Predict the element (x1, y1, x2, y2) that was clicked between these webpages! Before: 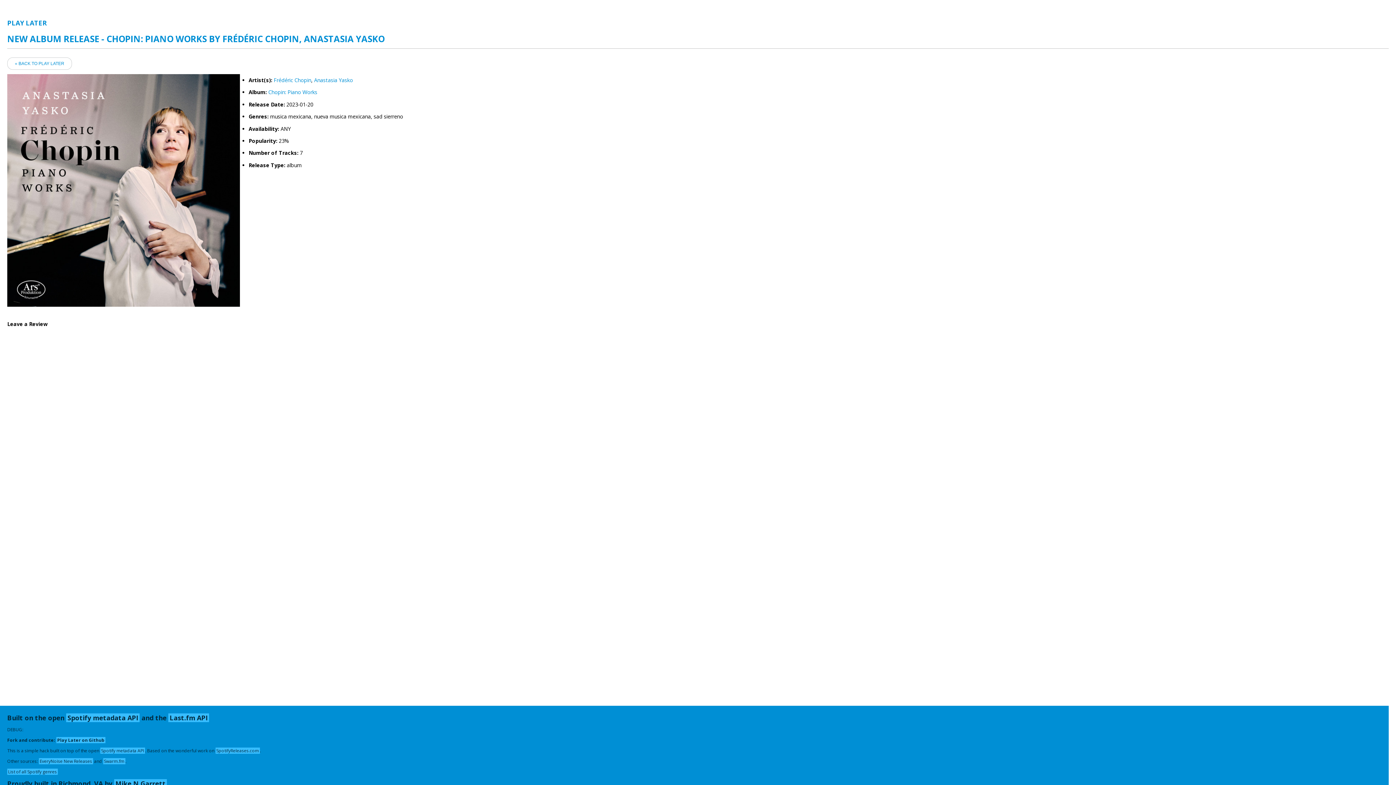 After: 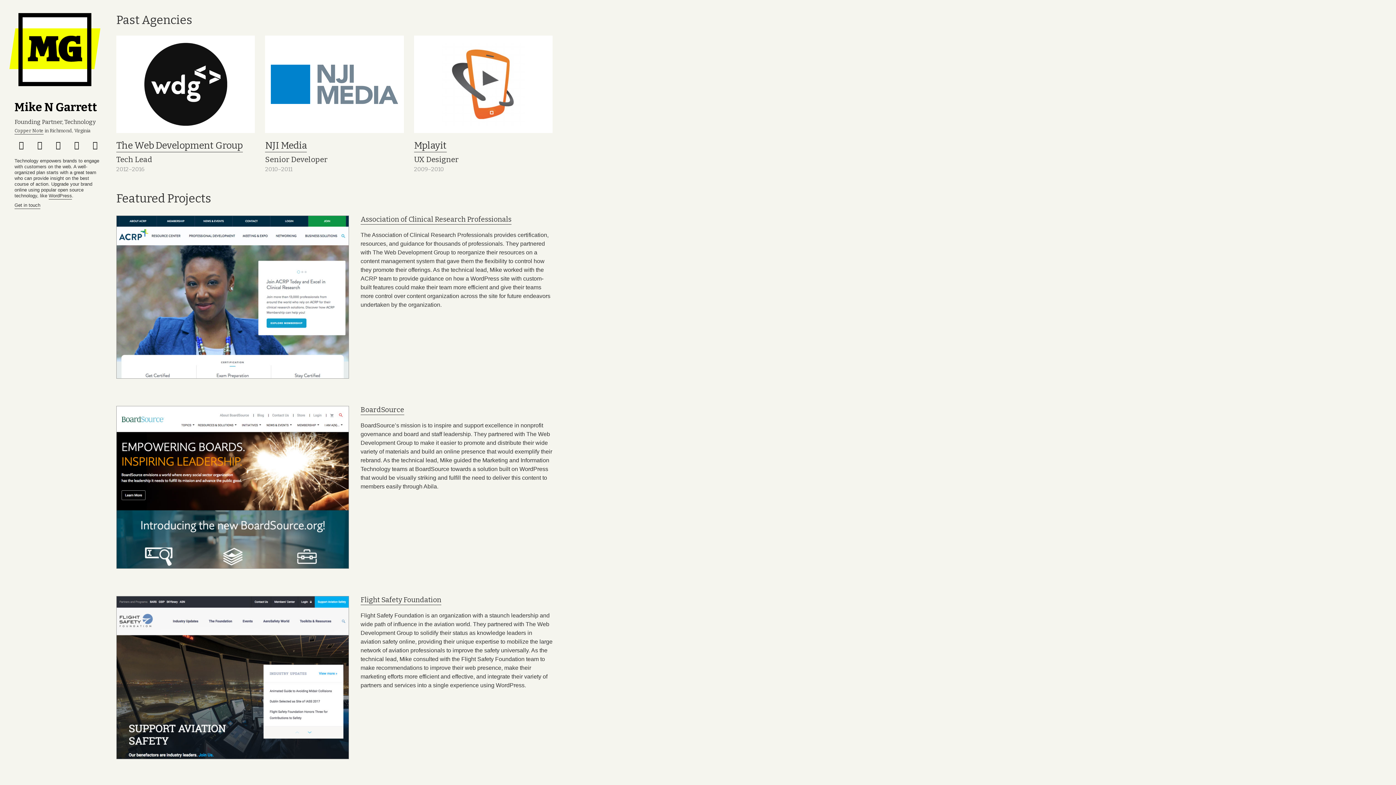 Action: label: Mike N Garrett bbox: (114, 779, 166, 788)